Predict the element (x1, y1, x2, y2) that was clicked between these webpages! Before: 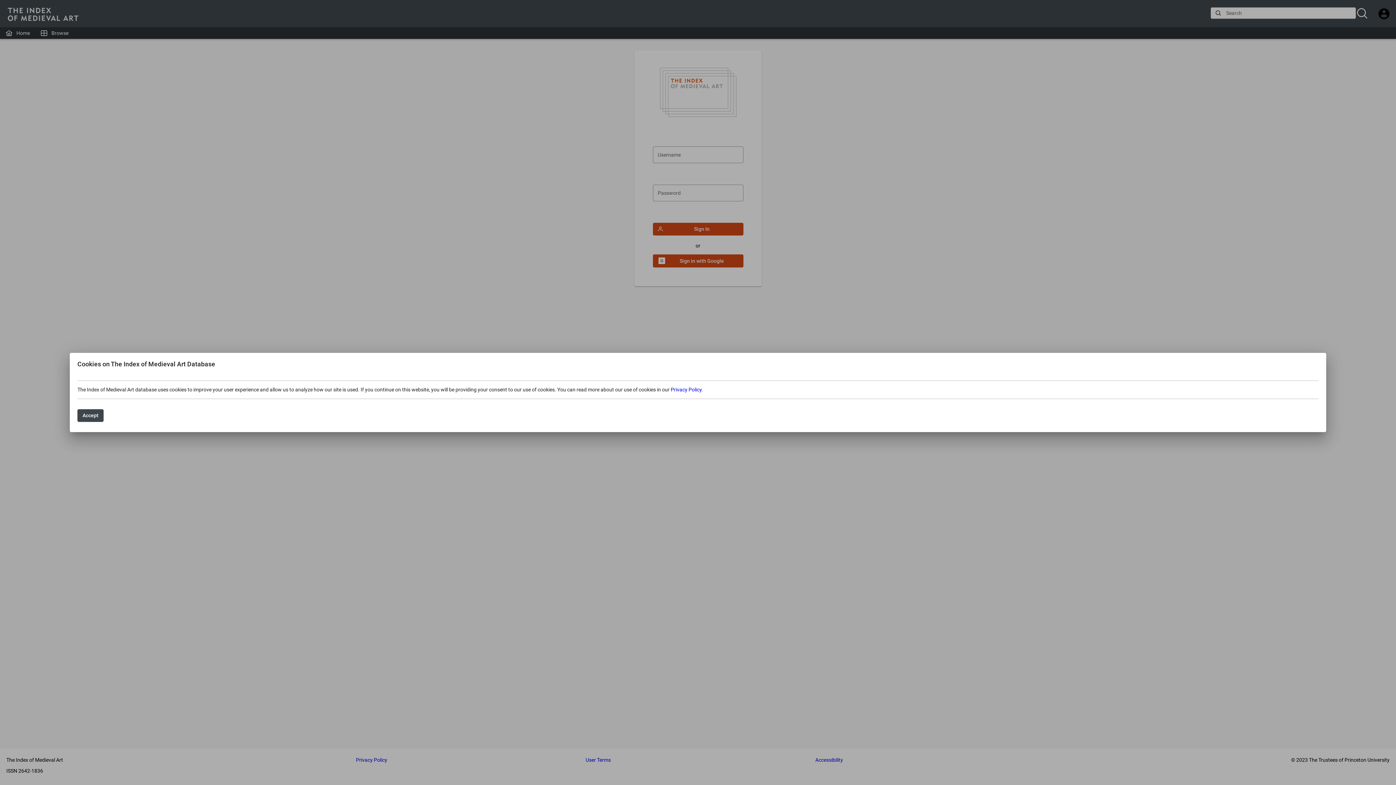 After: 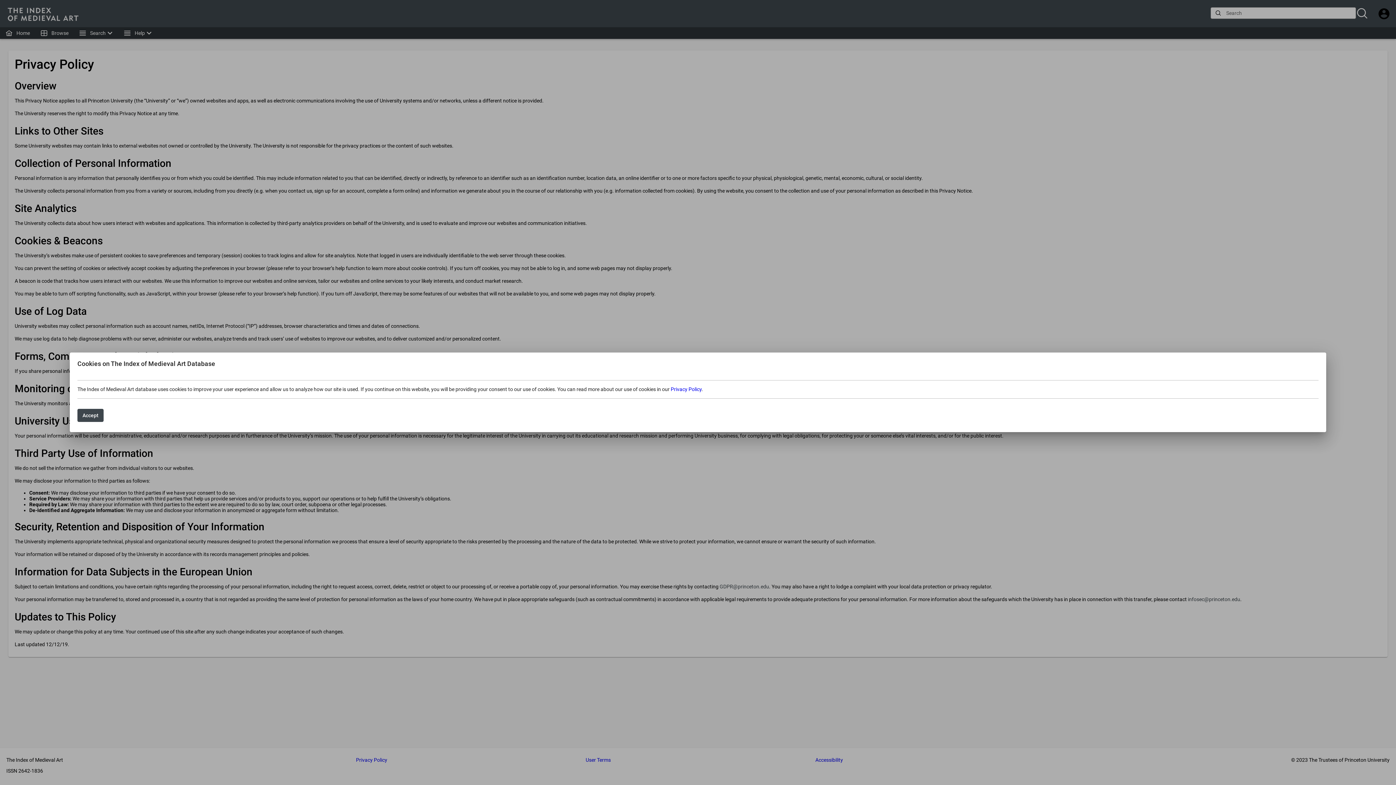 Action: label: Privacy Policy bbox: (670, 386, 701, 392)